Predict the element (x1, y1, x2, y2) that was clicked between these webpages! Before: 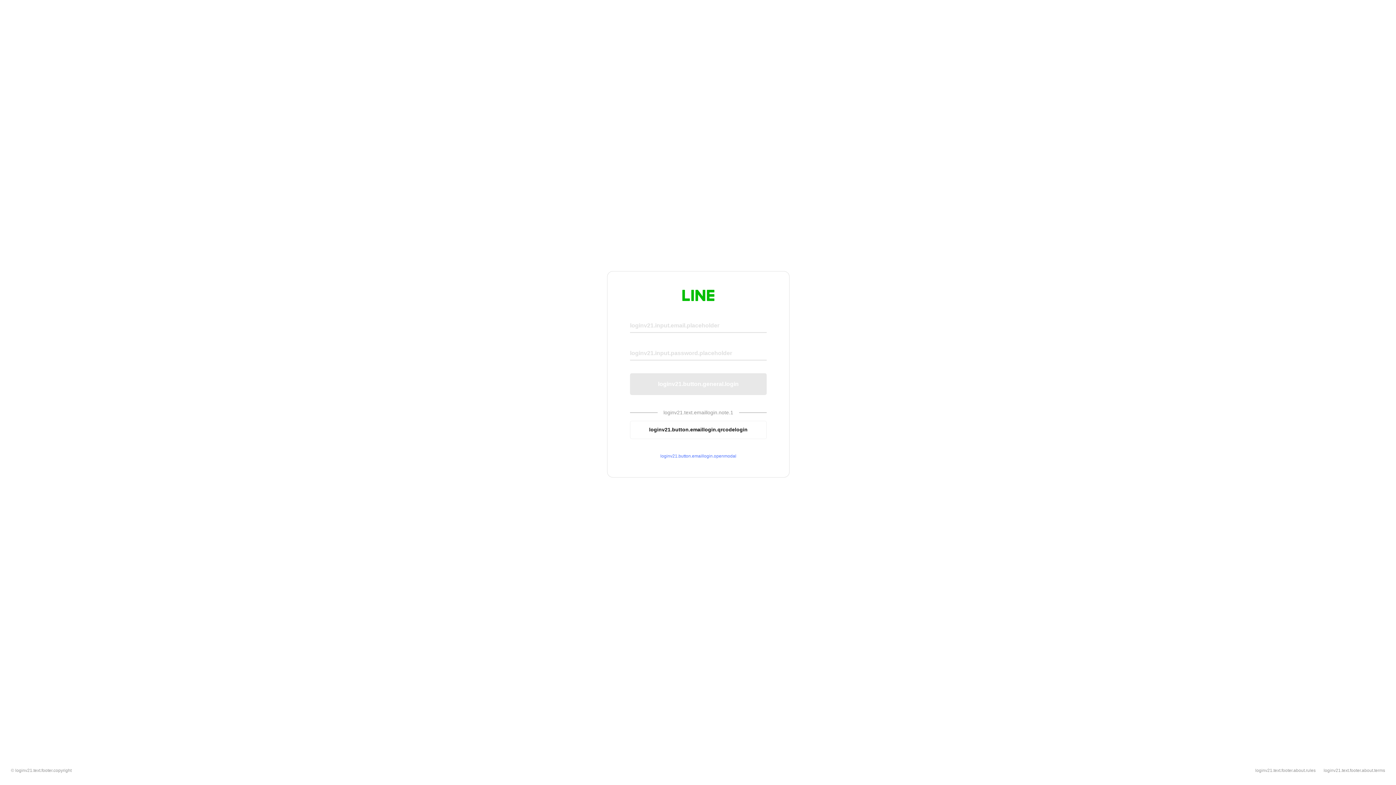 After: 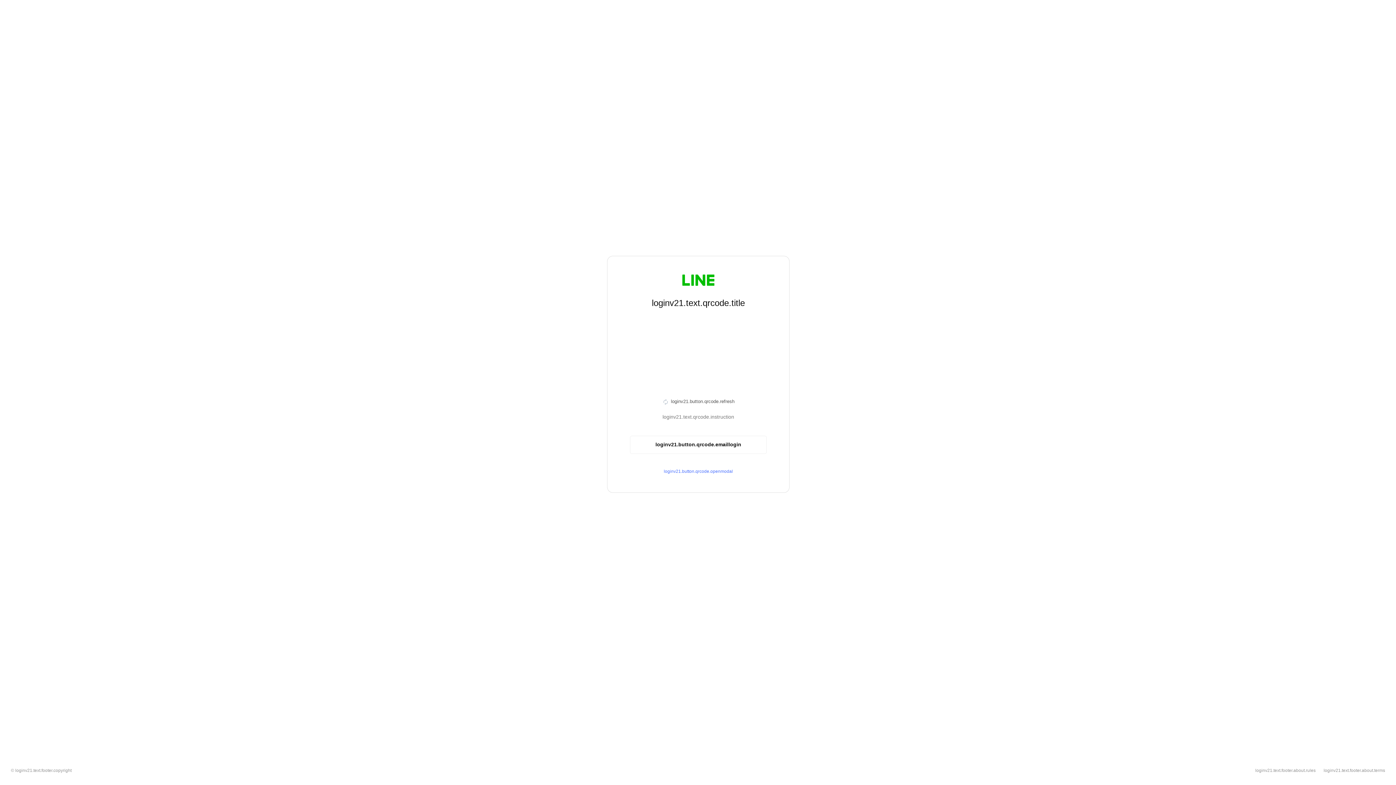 Action: label: loginv21.button.emaillogin.qrcodelogin bbox: (630, 420, 766, 439)